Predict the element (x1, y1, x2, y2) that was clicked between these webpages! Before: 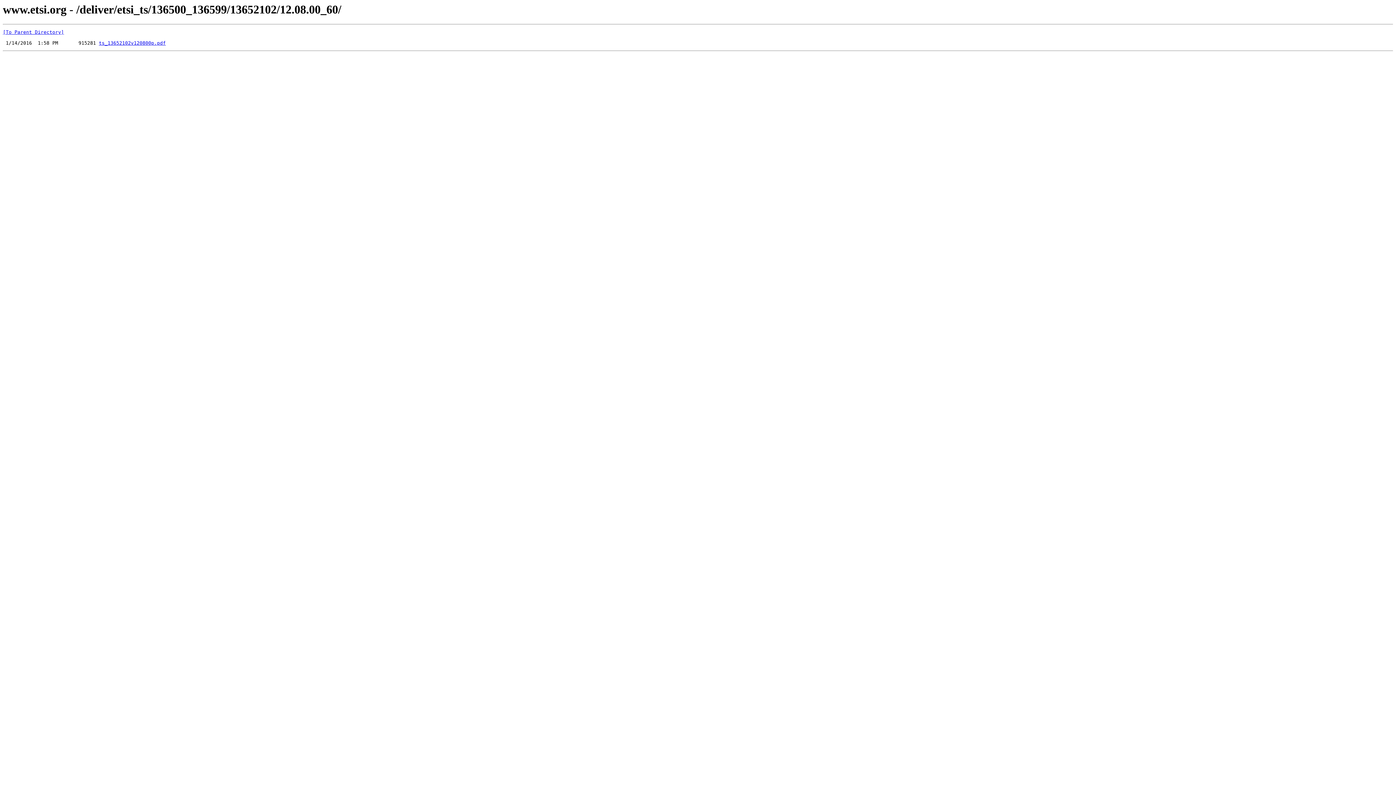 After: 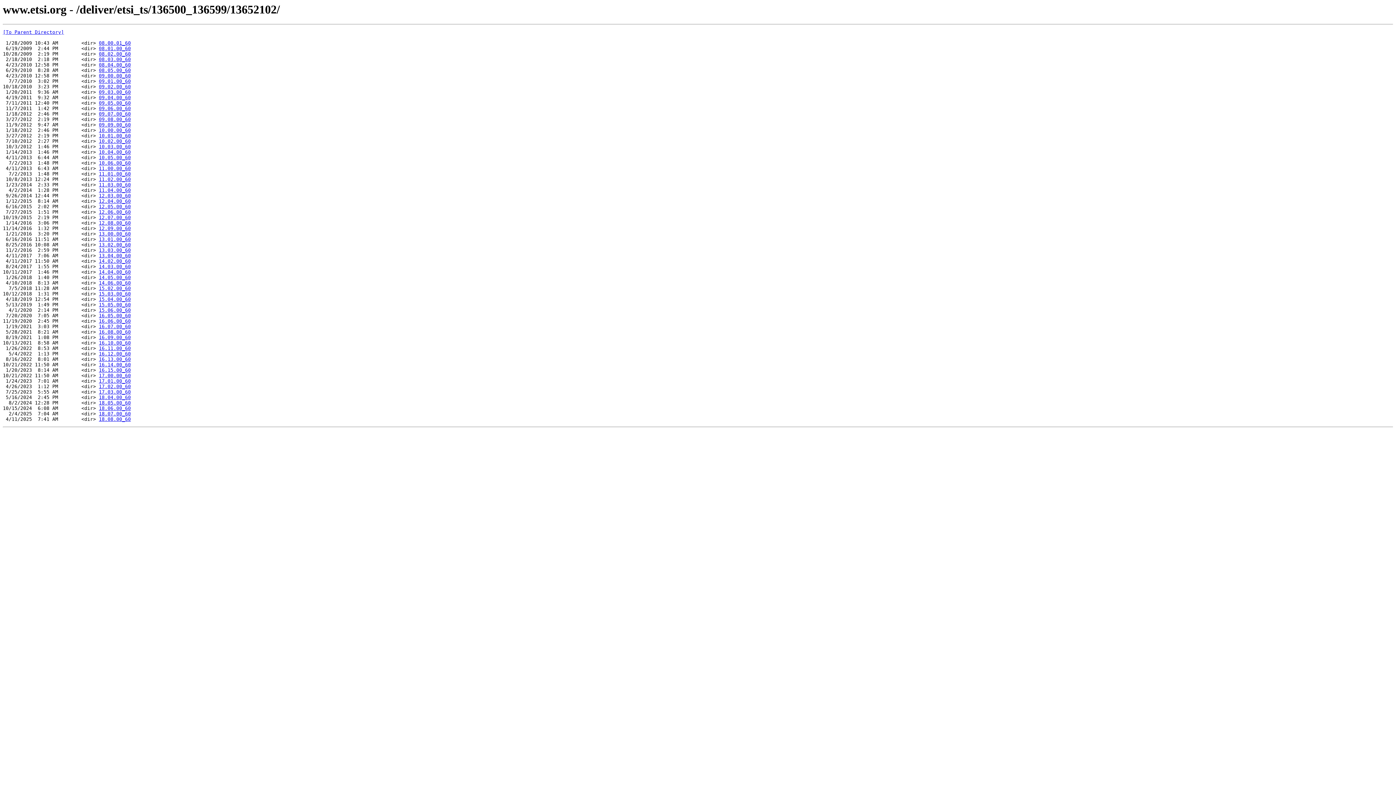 Action: label: [To Parent Directory] bbox: (2, 29, 64, 35)